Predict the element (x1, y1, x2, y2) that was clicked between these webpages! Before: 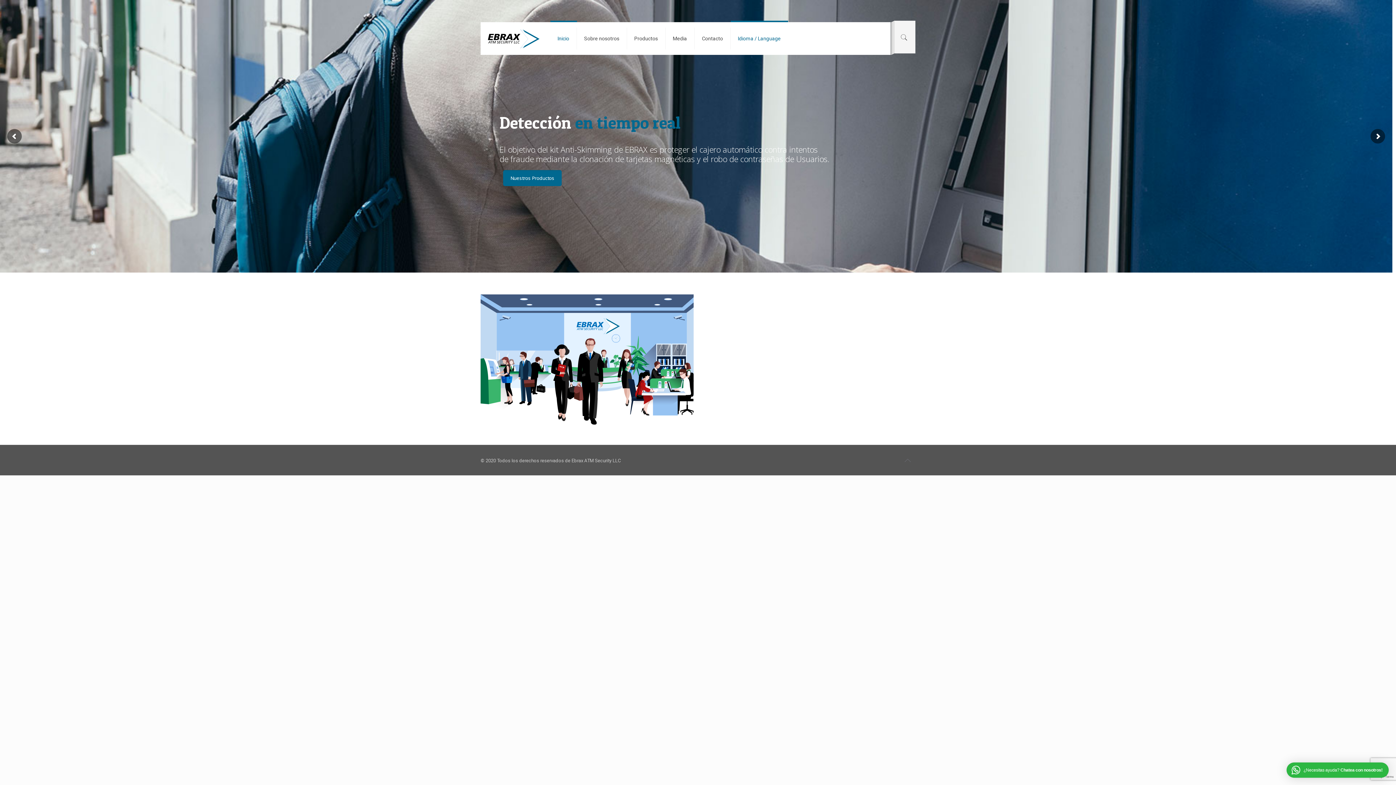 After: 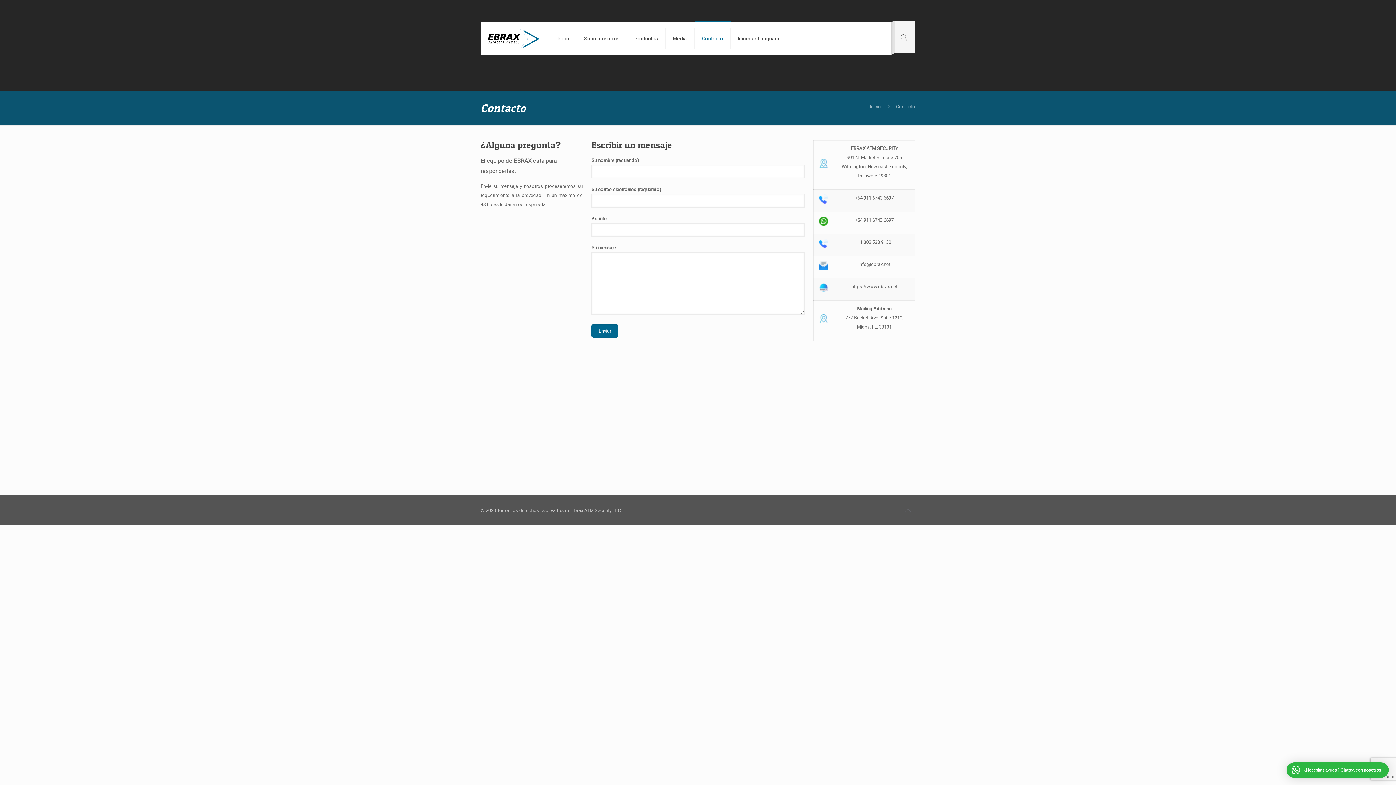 Action: bbox: (694, 22, 730, 54) label: Contacto